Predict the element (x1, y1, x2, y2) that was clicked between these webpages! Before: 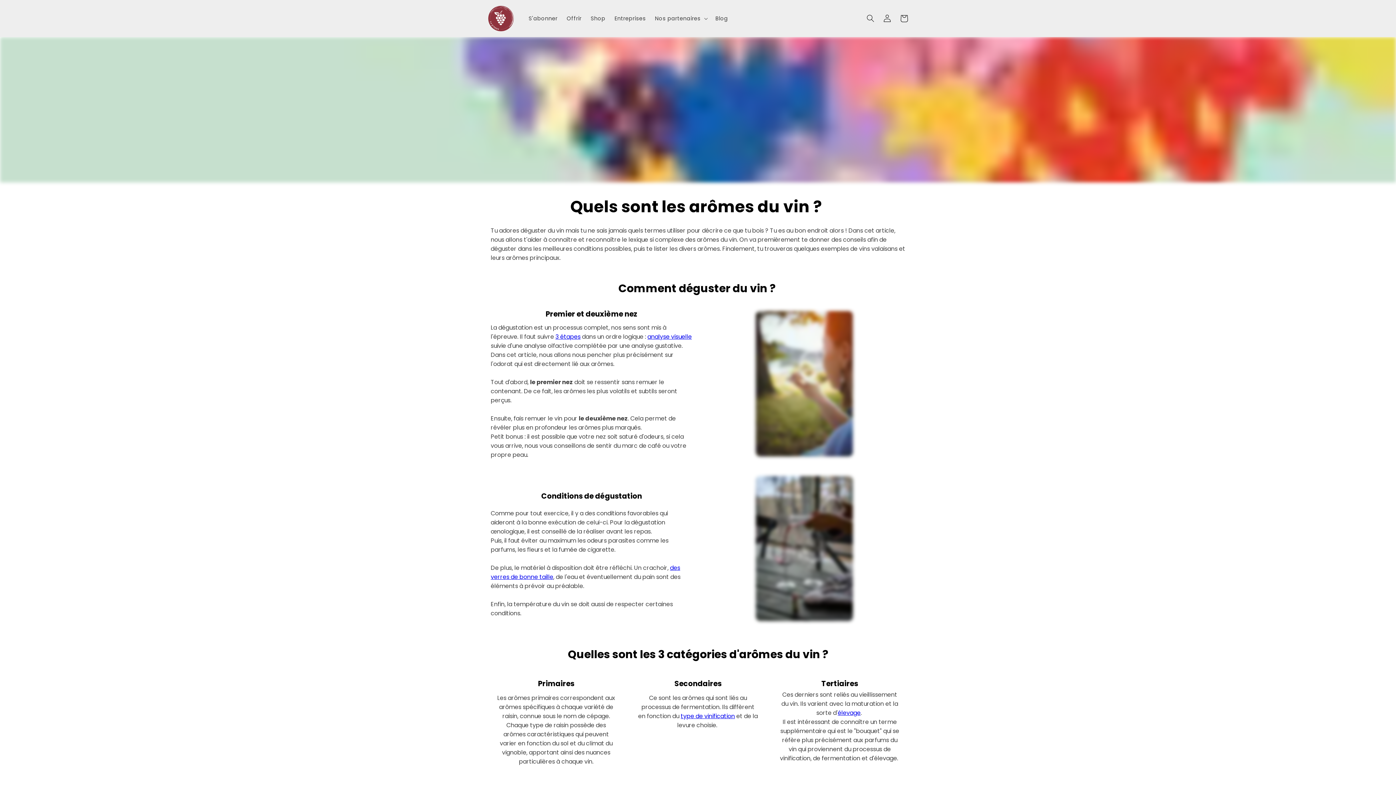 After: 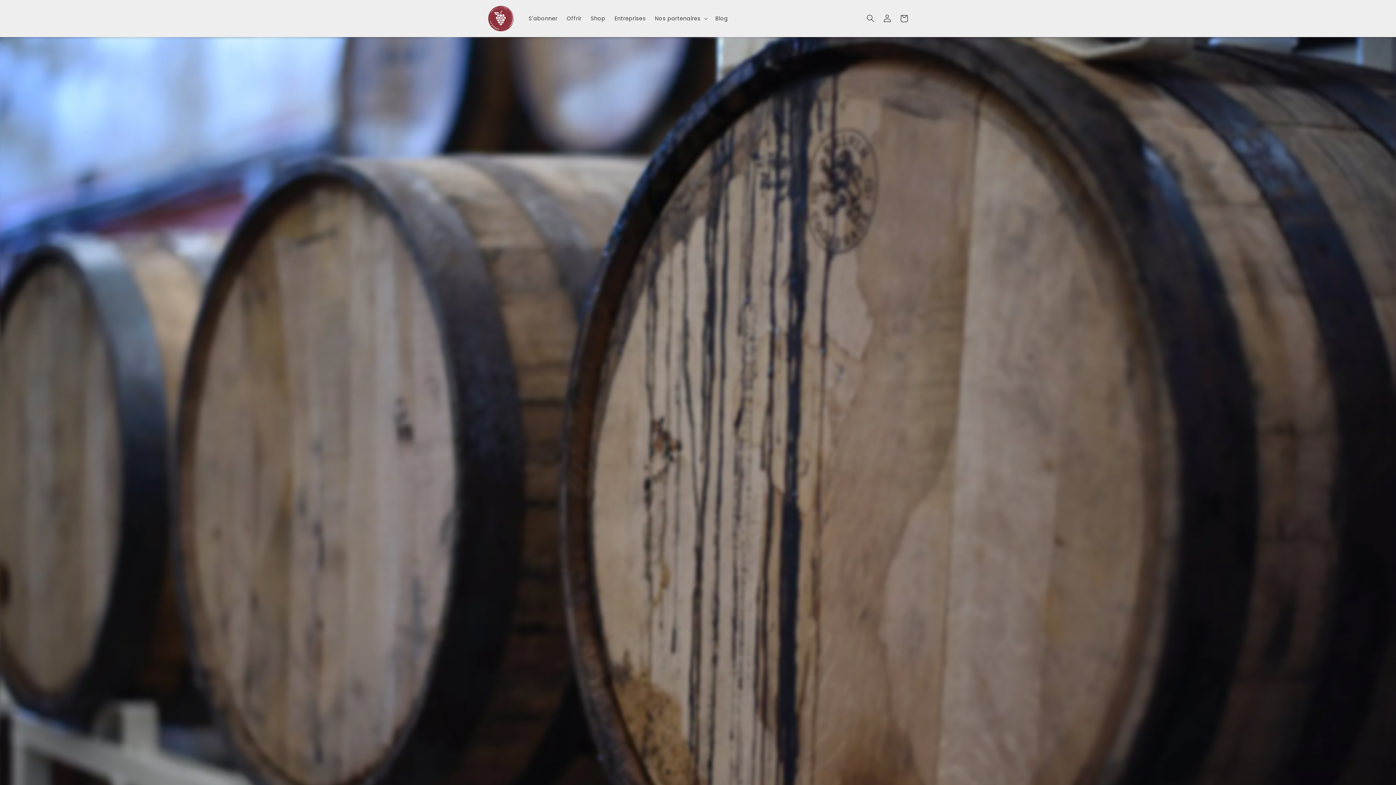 Action: bbox: (837, 709, 860, 717) label: élevage